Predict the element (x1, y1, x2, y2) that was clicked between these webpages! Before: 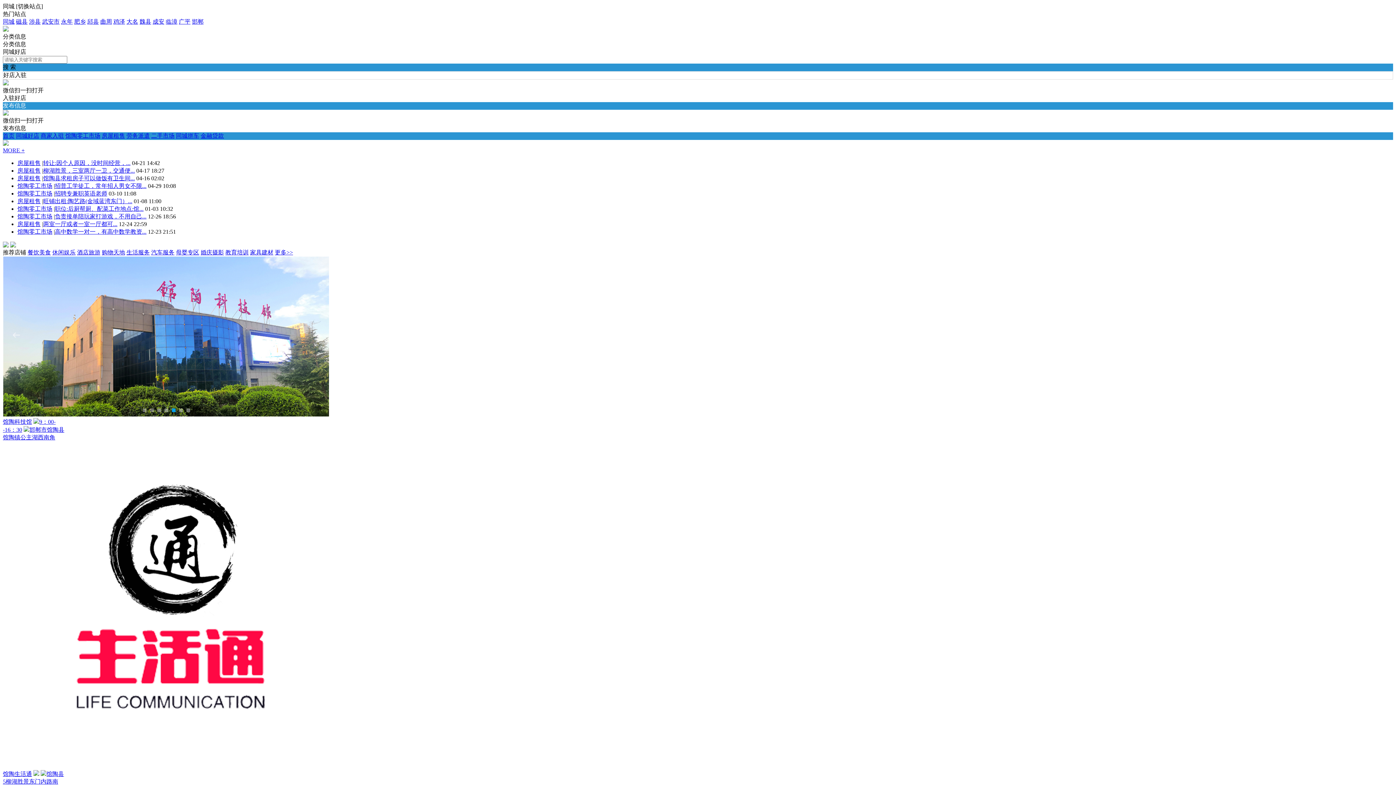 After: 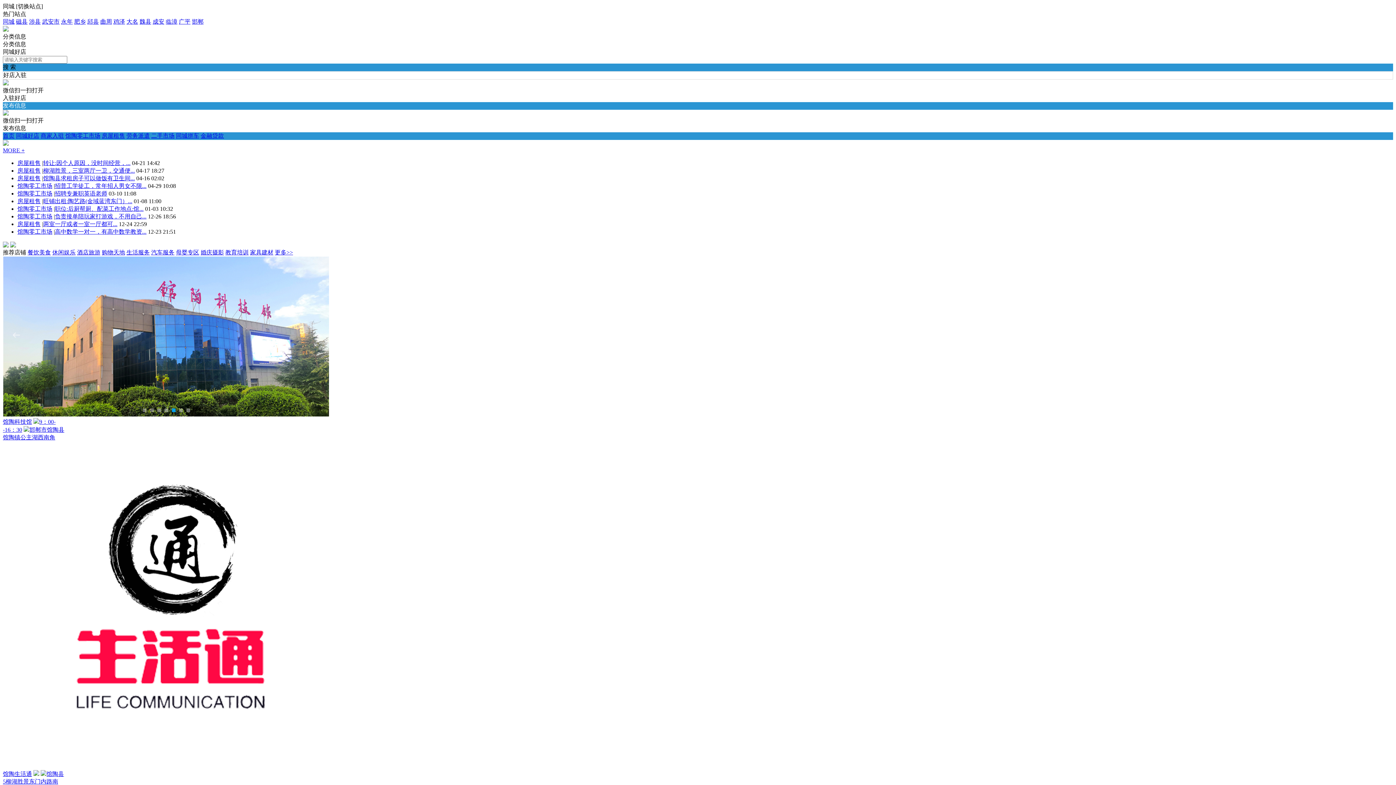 Action: bbox: (54, 228, 146, 234) label: 高中数学一对一，有高中数学教资...